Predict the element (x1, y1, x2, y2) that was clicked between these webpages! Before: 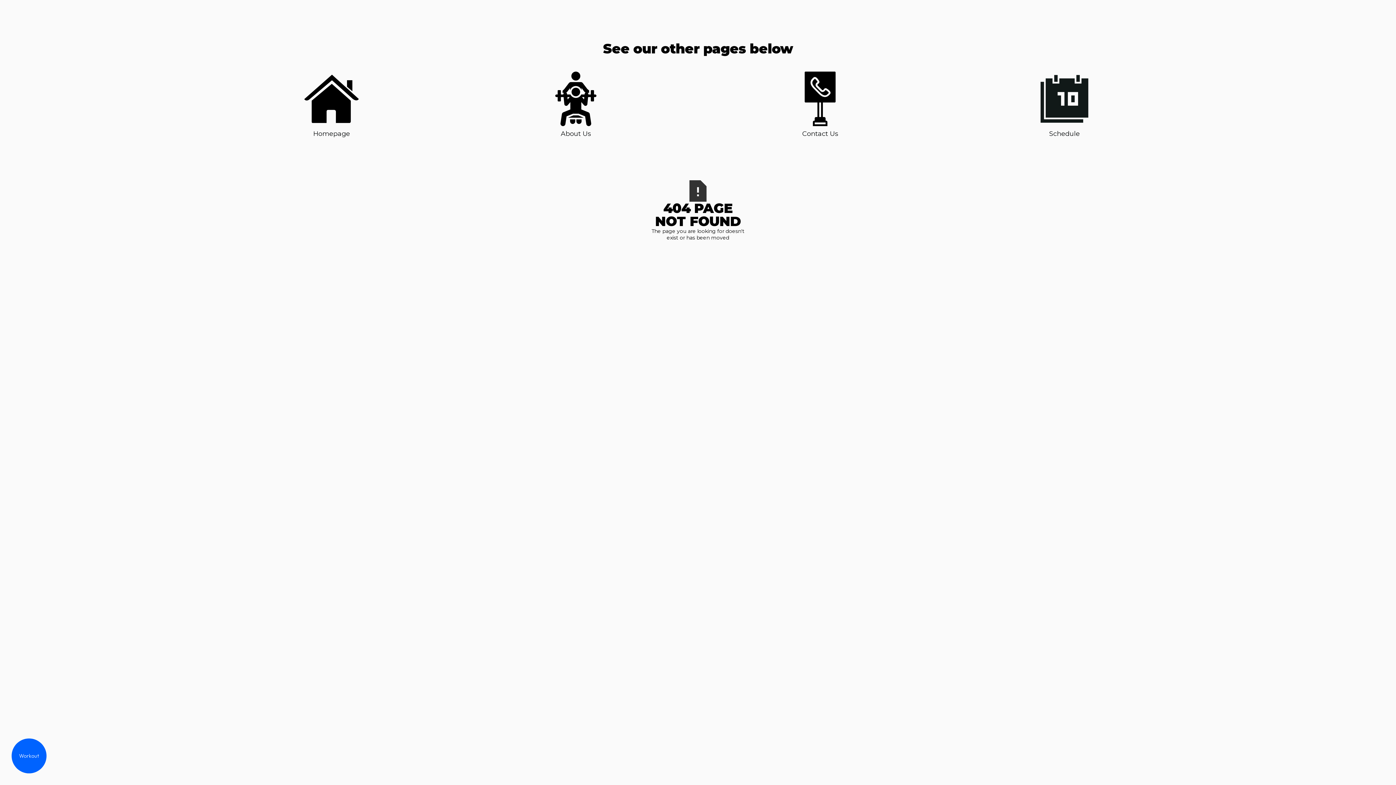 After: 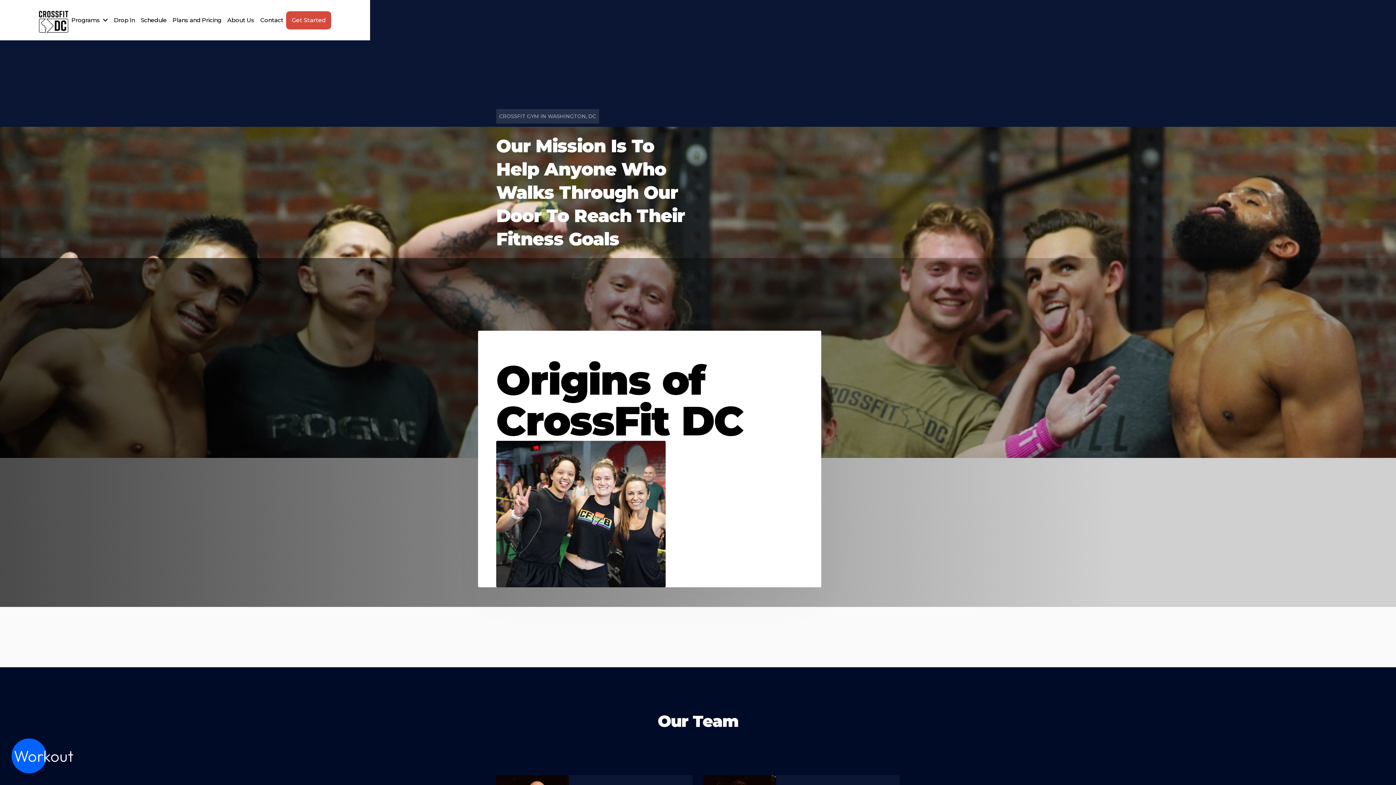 Action: bbox: (548, 71, 603, 138) label: About Us